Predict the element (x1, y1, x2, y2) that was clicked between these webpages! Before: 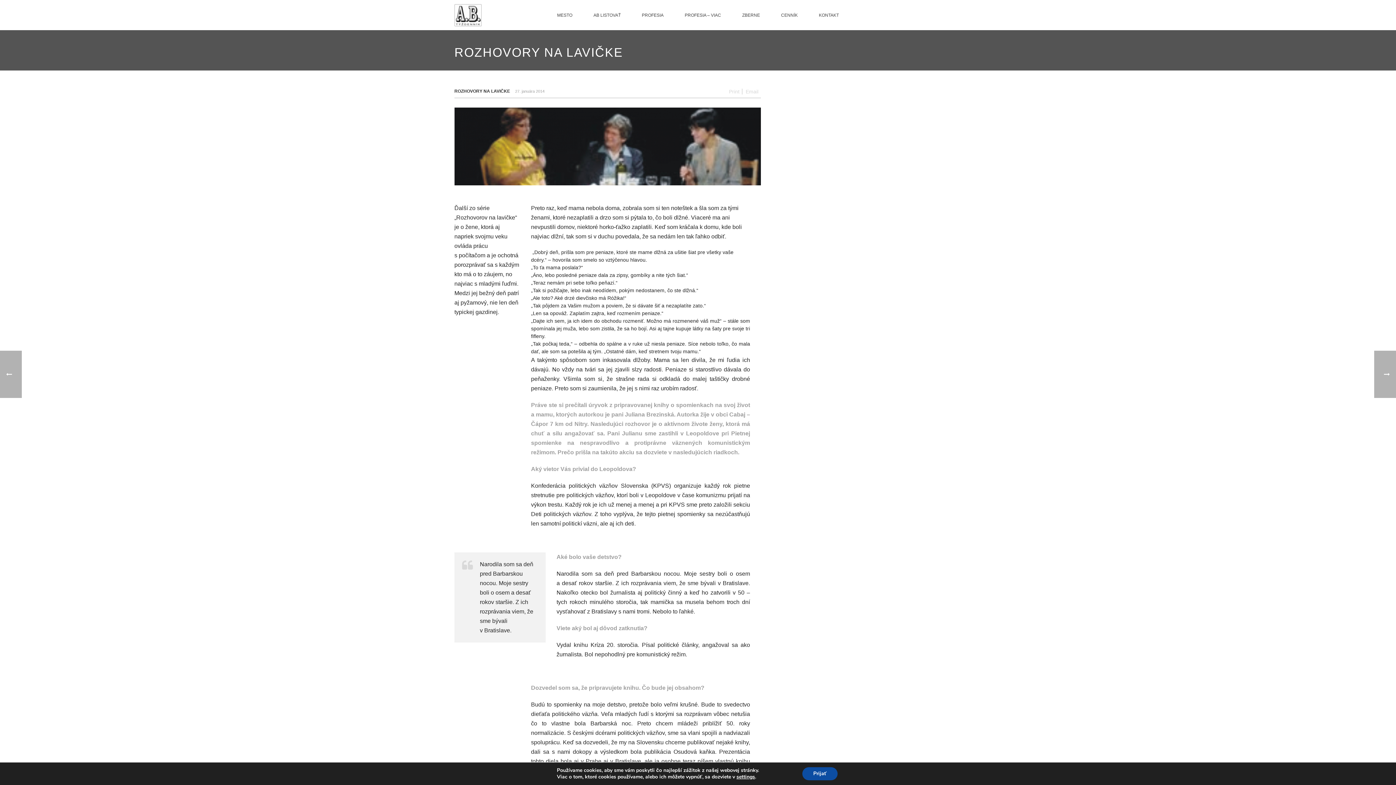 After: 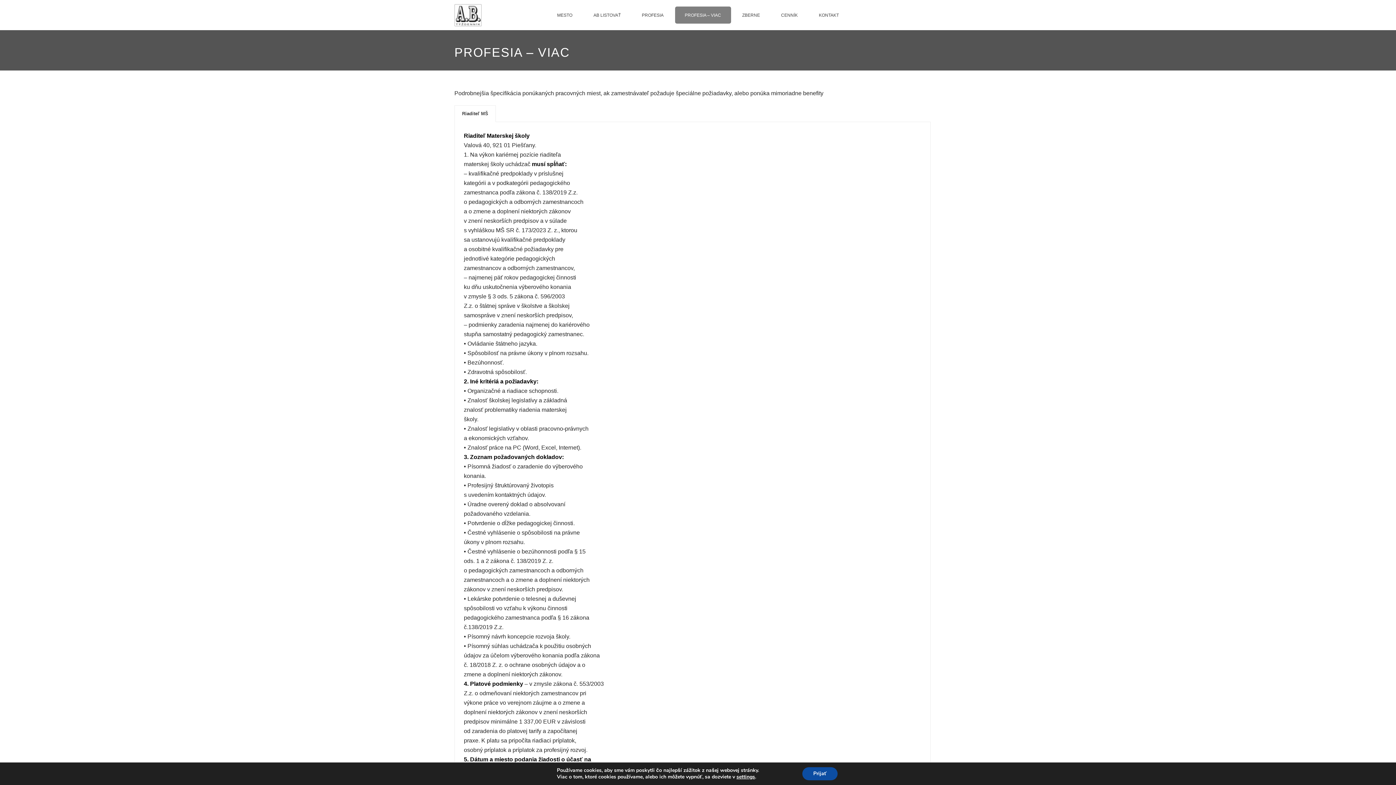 Action: label: PROFESIA – VIAC bbox: (675, 6, 731, 23)